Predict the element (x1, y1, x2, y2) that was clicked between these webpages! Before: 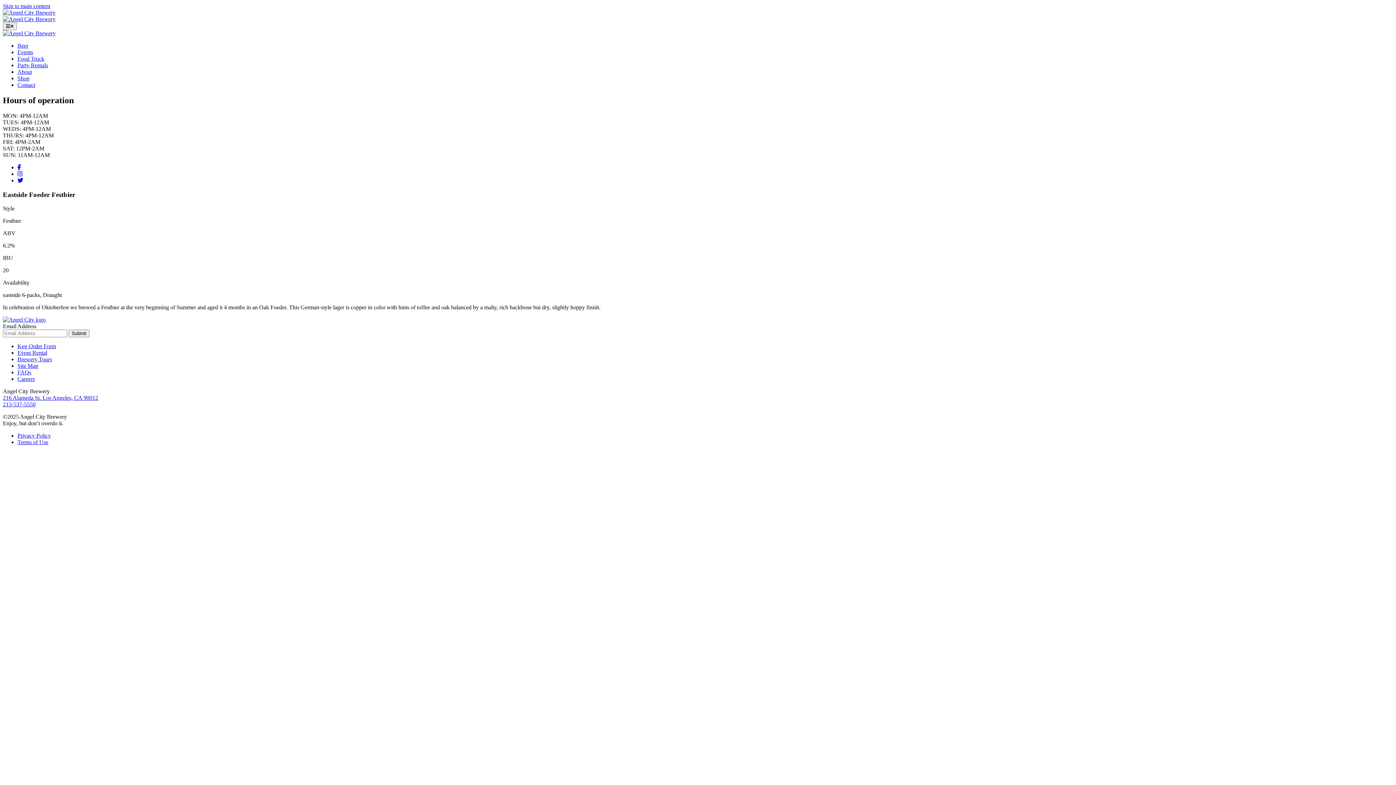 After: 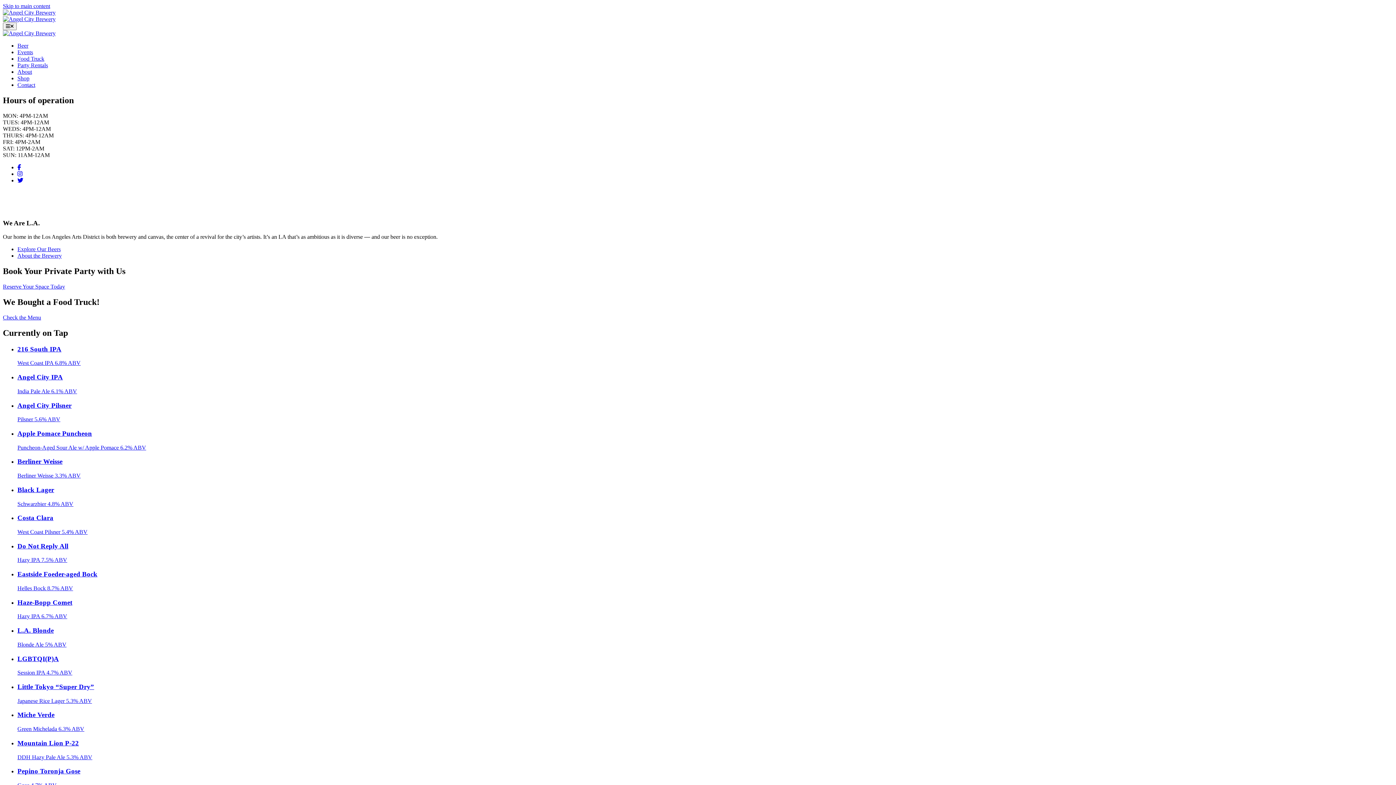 Action: bbox: (2, 16, 55, 22)